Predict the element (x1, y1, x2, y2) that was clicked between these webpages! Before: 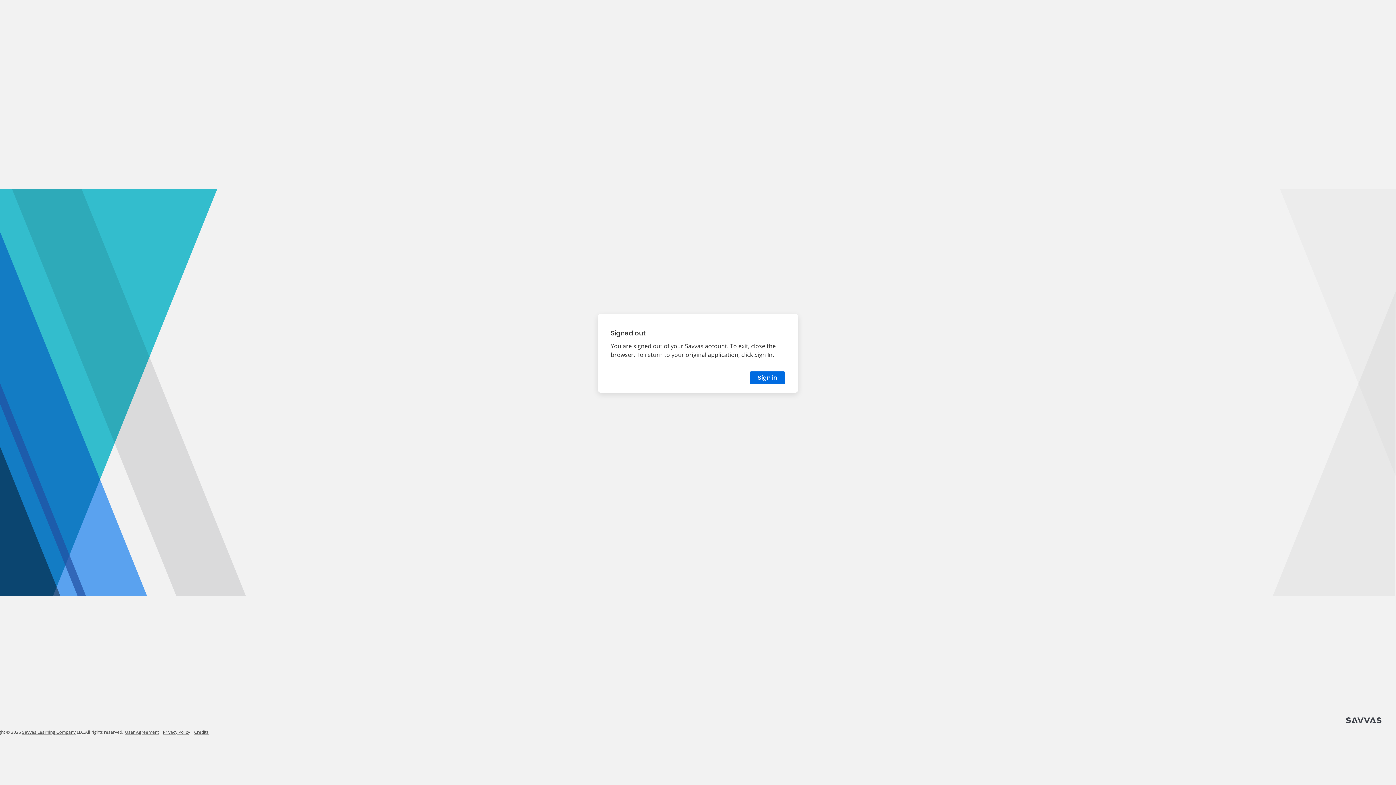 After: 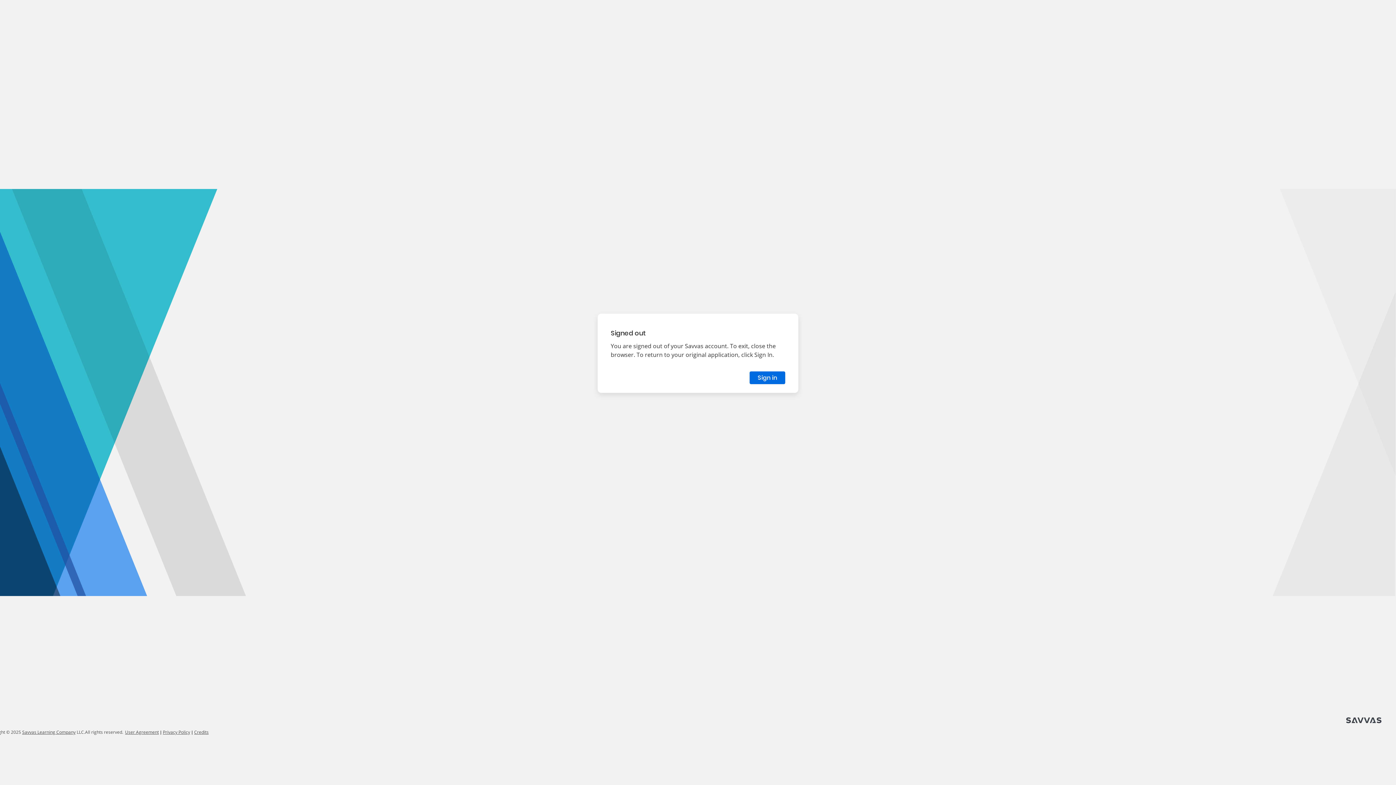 Action: label: Credits link opens in new window bbox: (194, 729, 208, 735)